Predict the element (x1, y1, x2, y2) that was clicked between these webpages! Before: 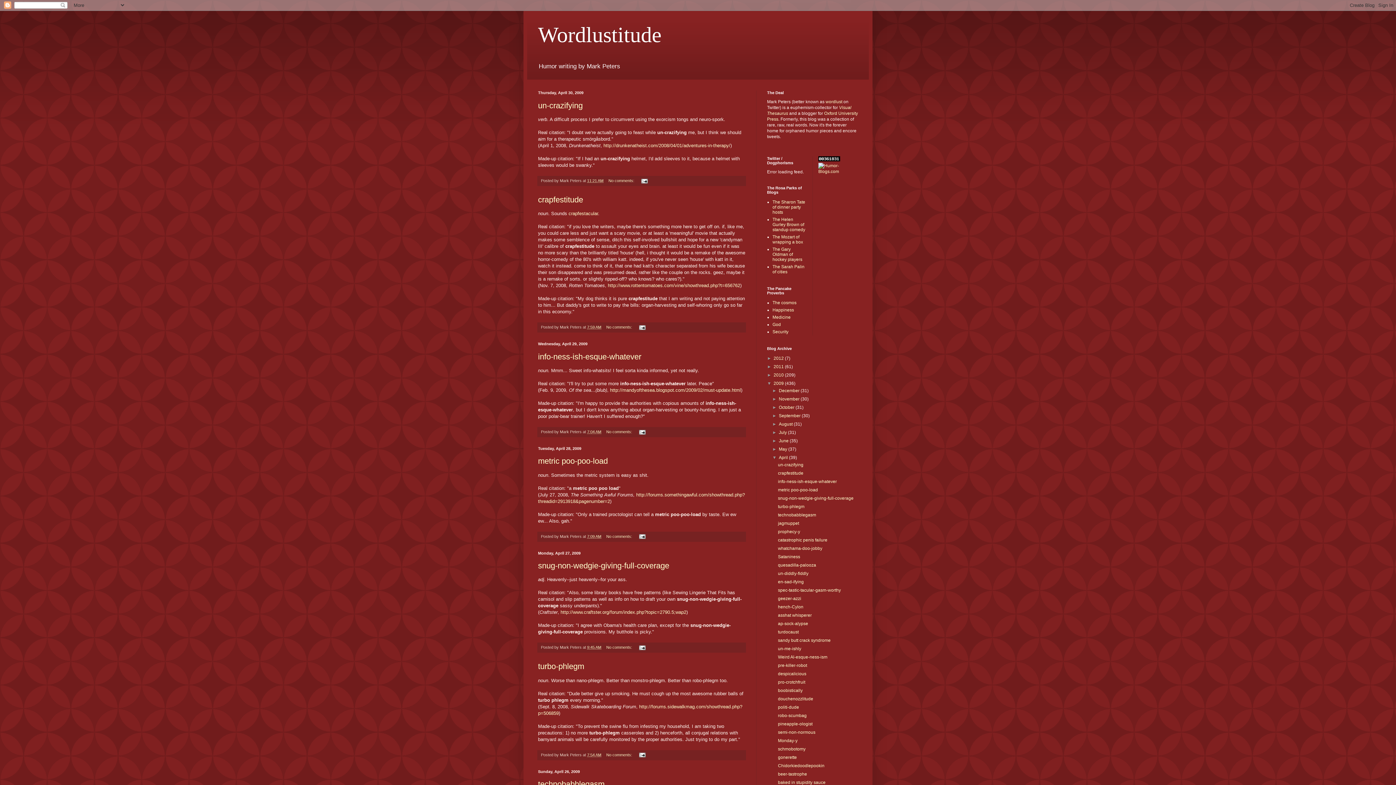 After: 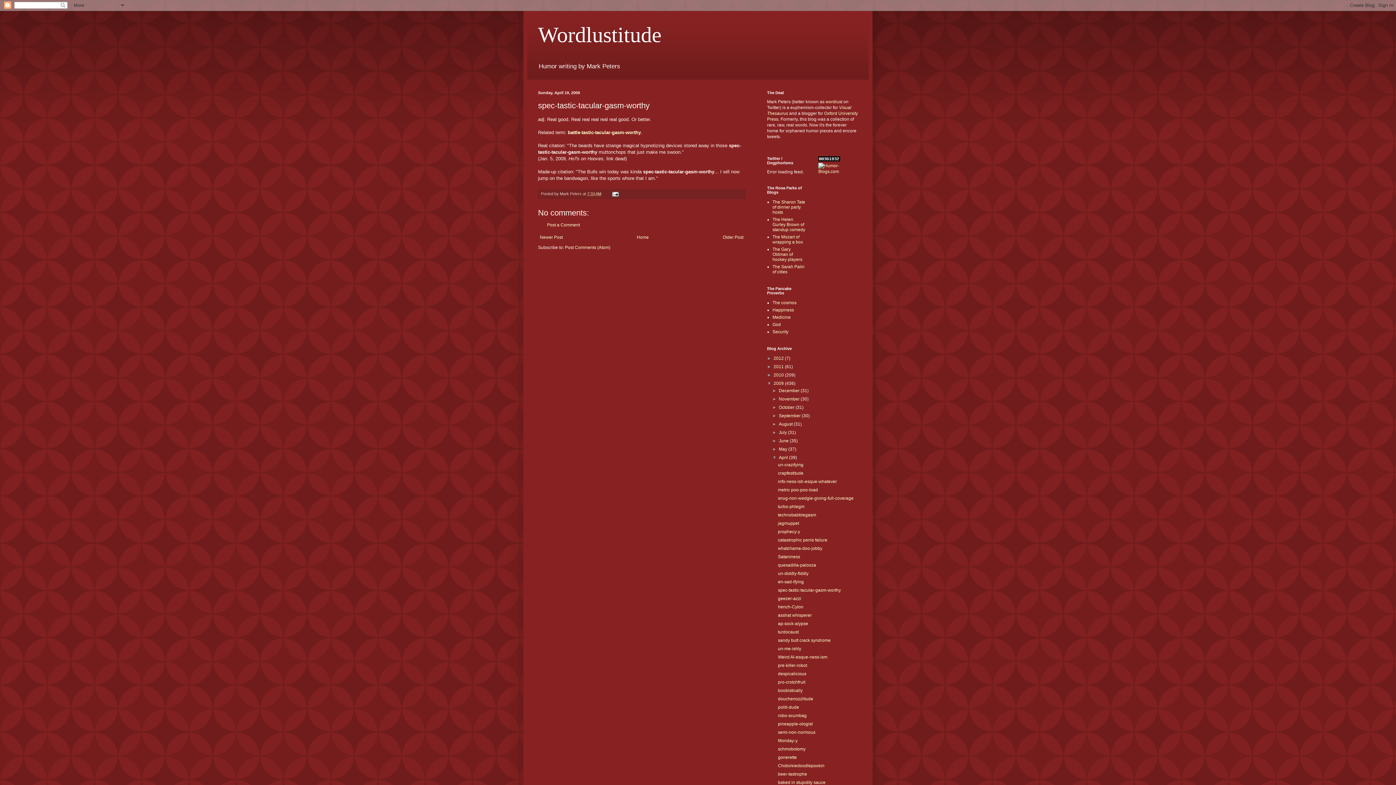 Action: label: spec-tastic-tacular-gasm-worthy bbox: (778, 588, 841, 593)